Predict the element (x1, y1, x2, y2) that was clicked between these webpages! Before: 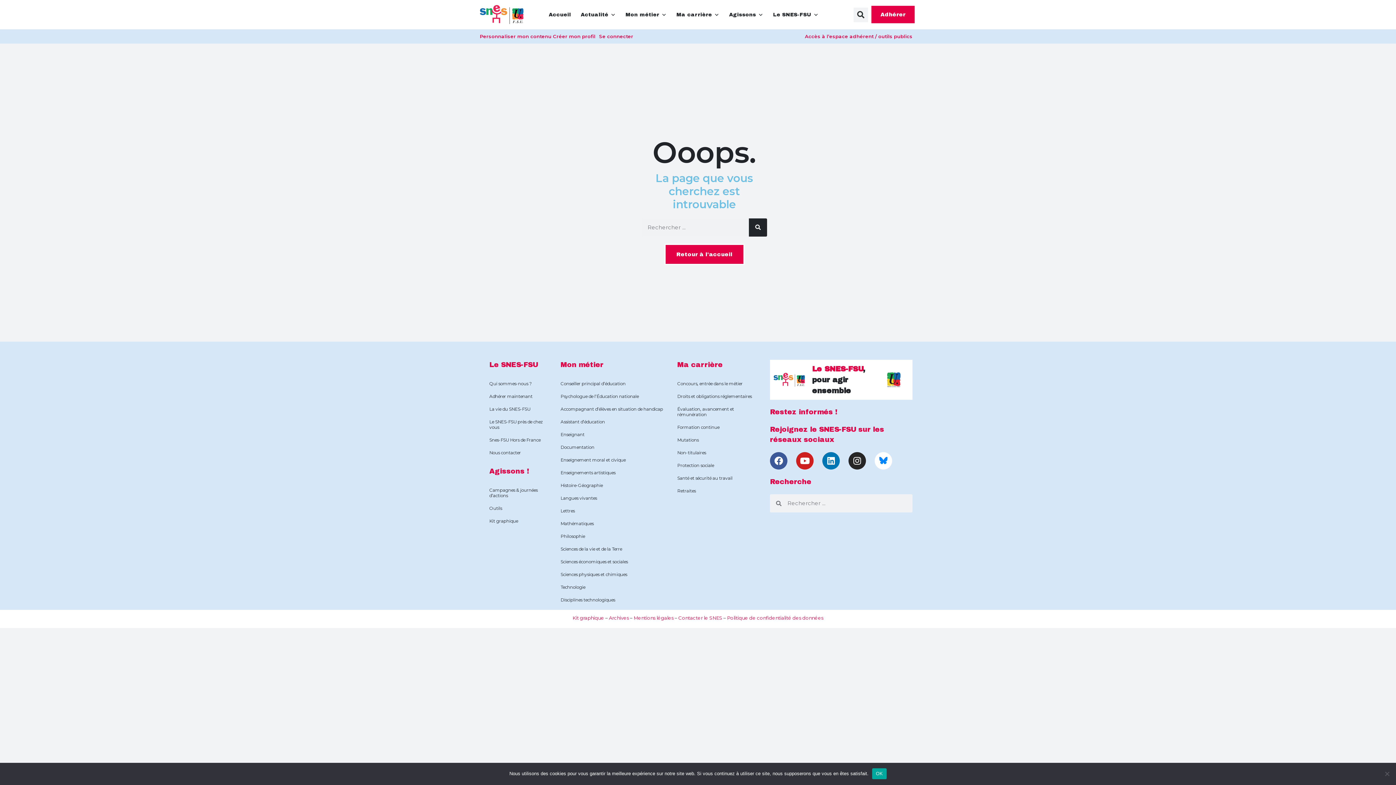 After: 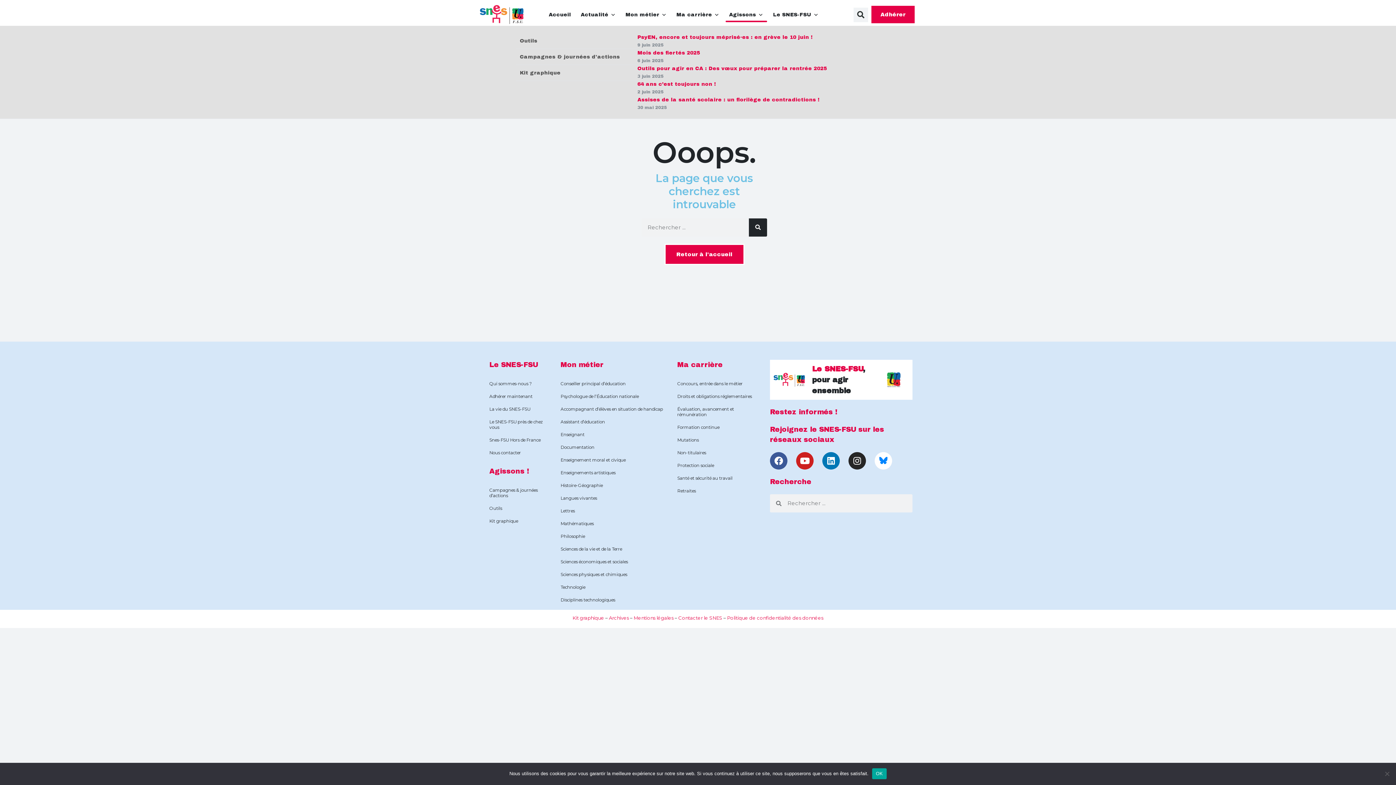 Action: label: Agissons bbox: (725, 7, 767, 22)